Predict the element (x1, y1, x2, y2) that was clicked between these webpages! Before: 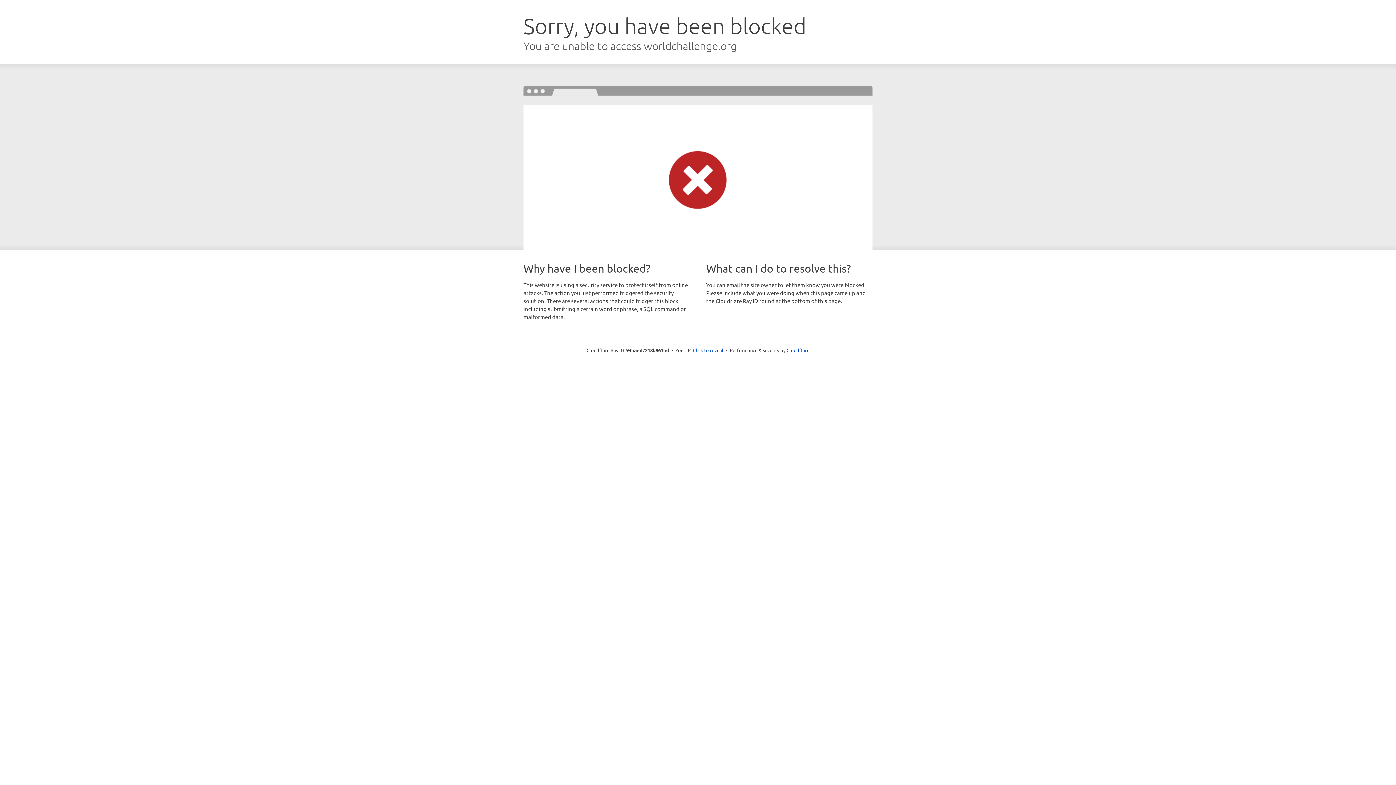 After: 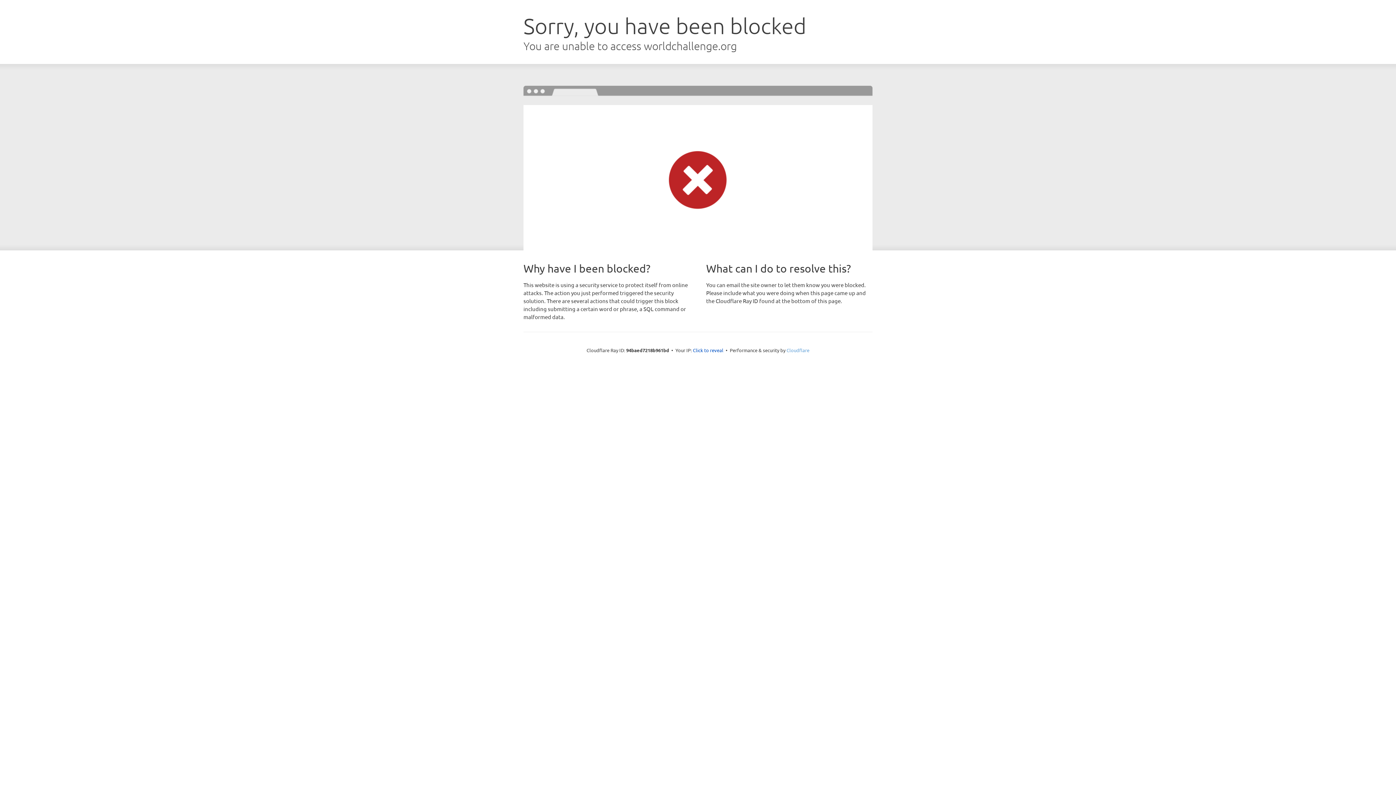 Action: label: Cloudflare bbox: (786, 347, 809, 353)